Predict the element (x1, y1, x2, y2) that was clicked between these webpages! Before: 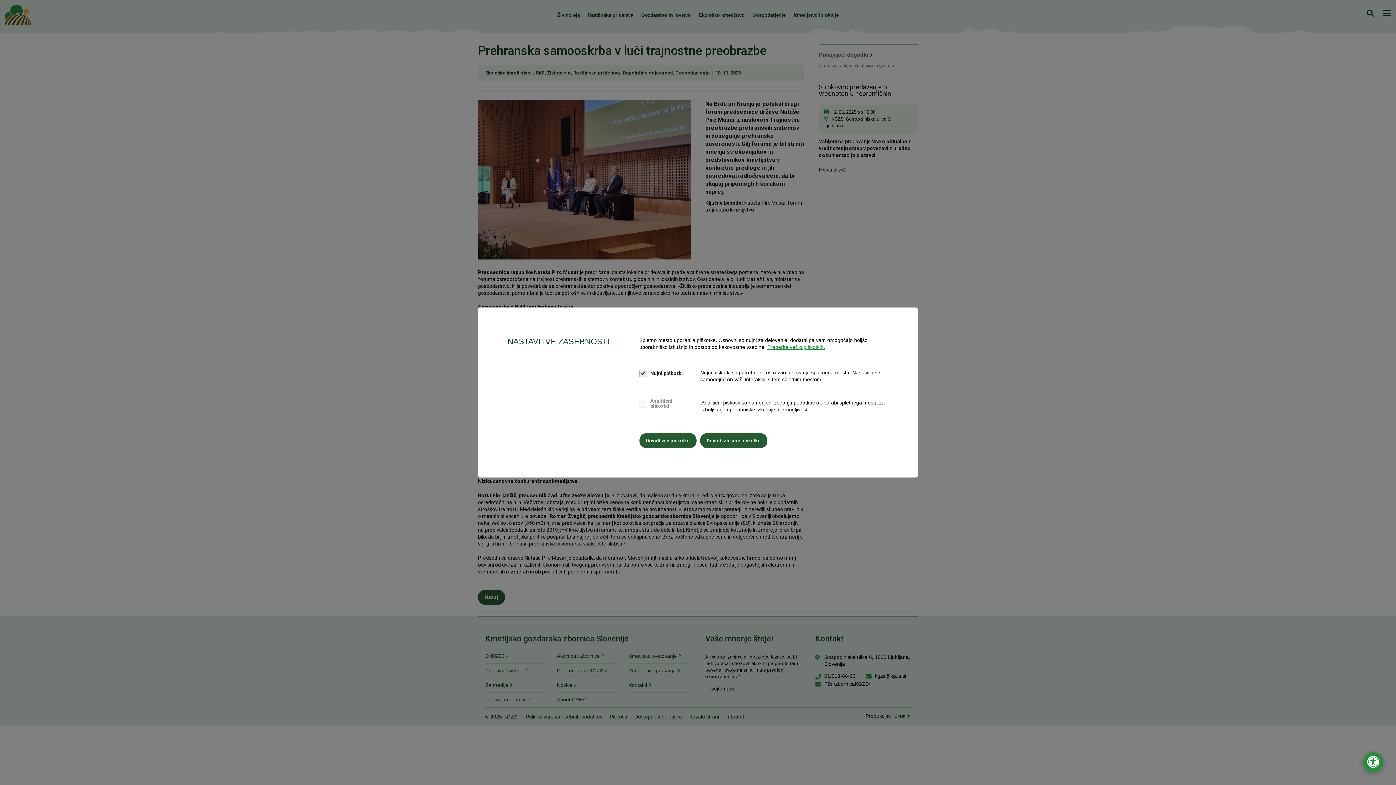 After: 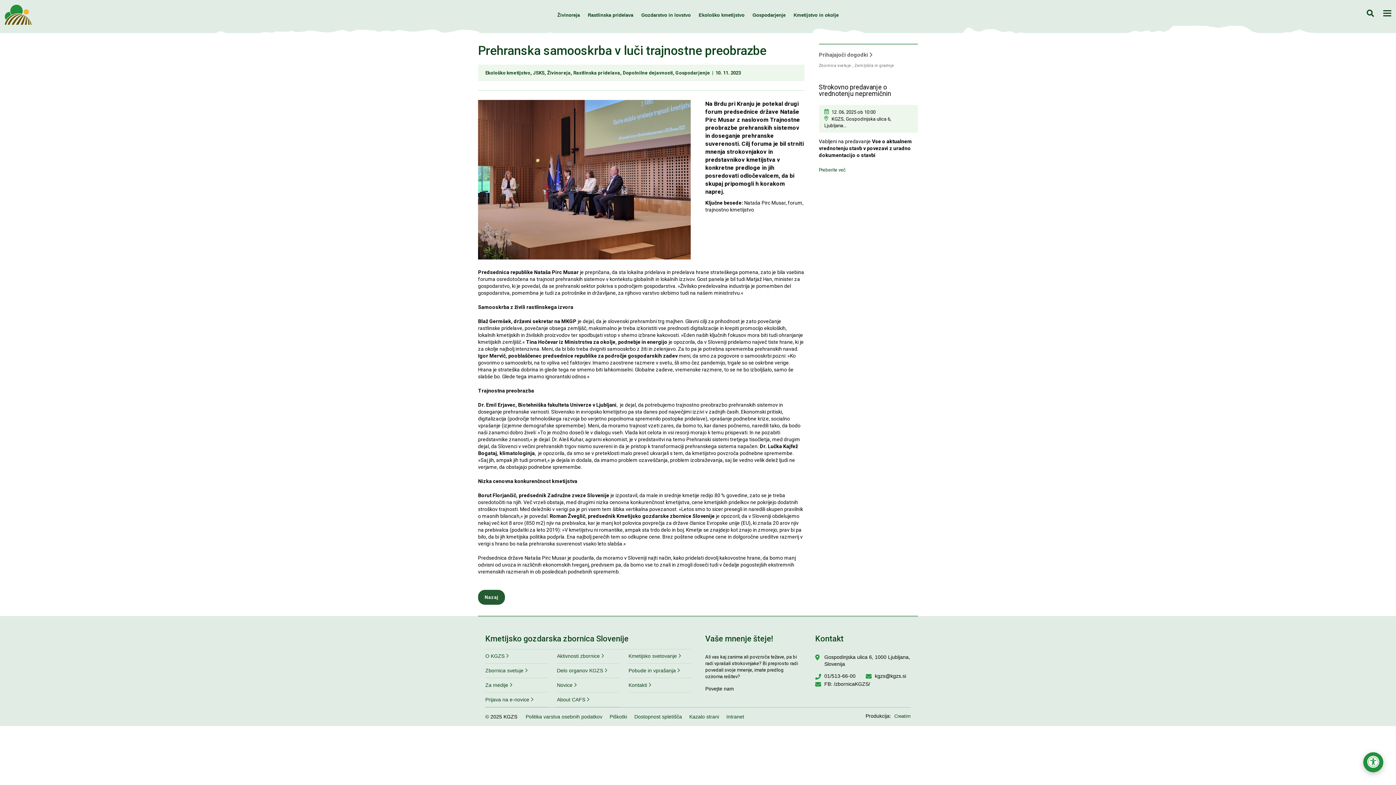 Action: label: Dovoli izbrane piškotke bbox: (700, 433, 767, 448)